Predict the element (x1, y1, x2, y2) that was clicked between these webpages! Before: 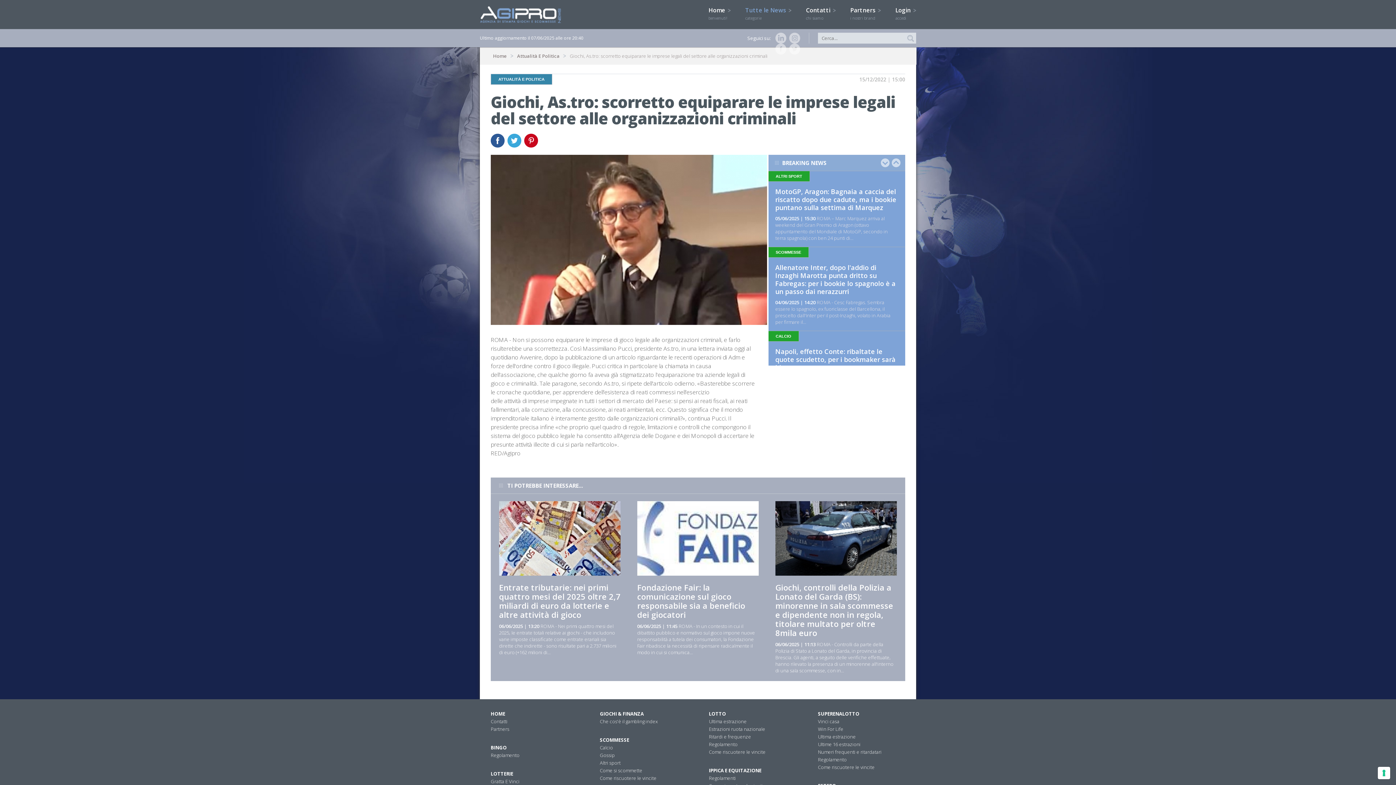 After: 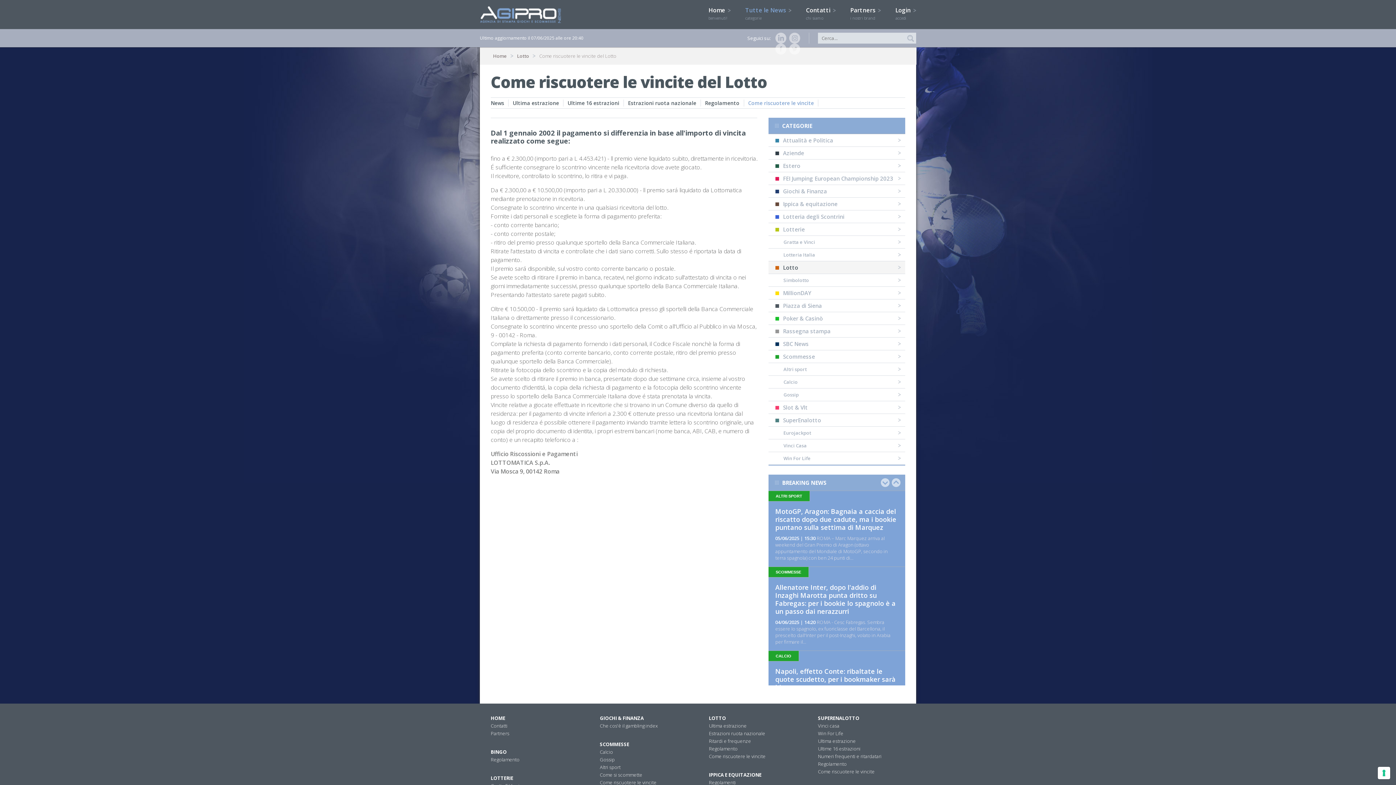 Action: bbox: (709, 749, 765, 755) label: Come riscuotere le vincite